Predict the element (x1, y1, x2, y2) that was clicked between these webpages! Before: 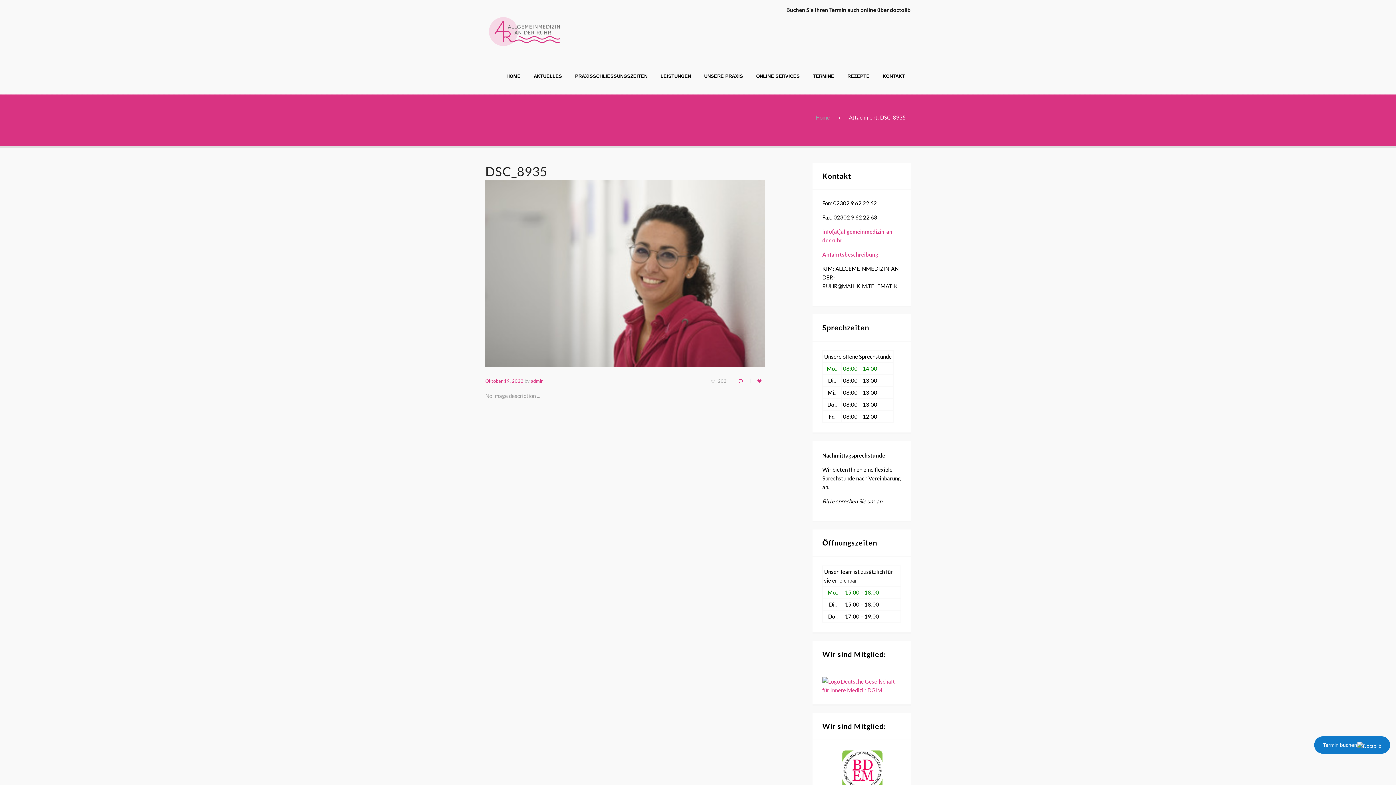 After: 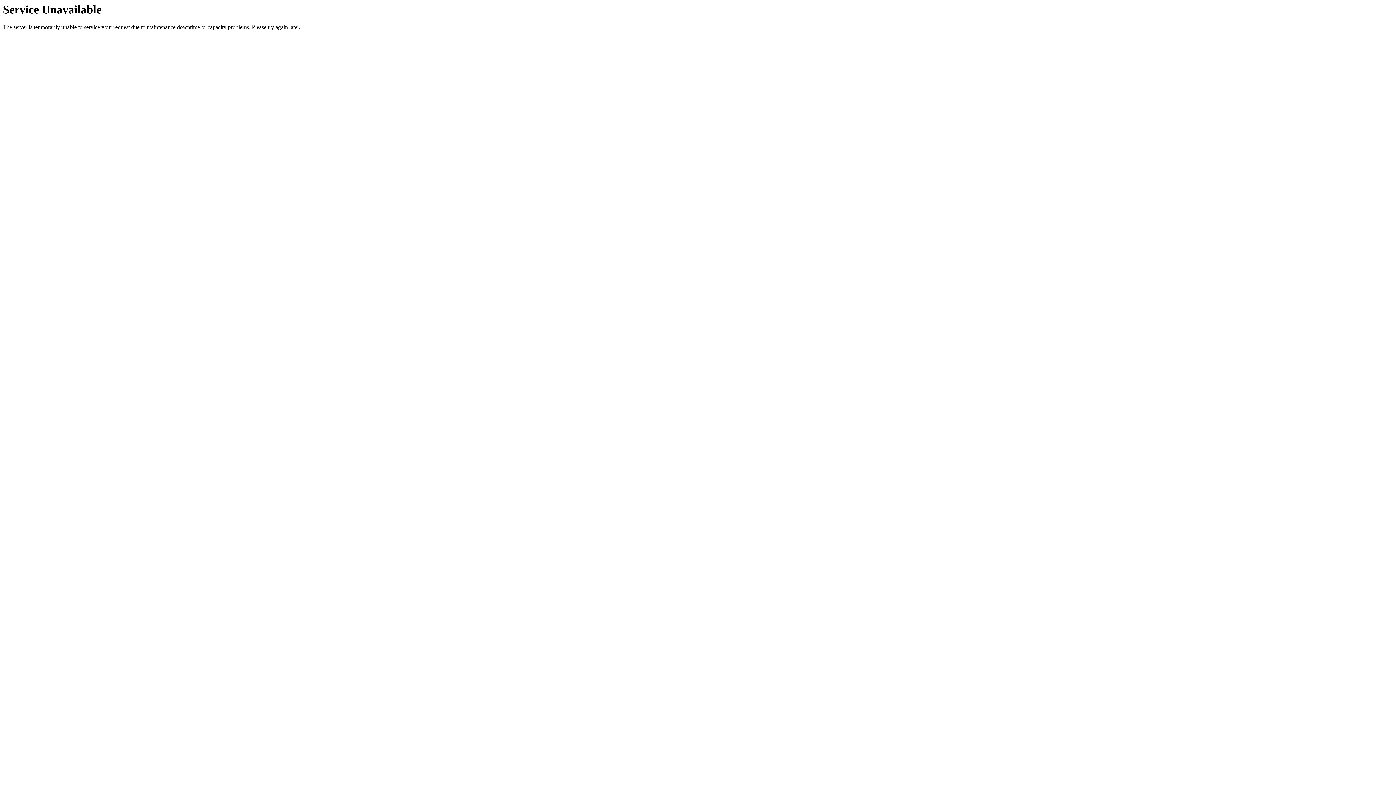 Action: bbox: (807, 71, 840, 80) label: TERMINE